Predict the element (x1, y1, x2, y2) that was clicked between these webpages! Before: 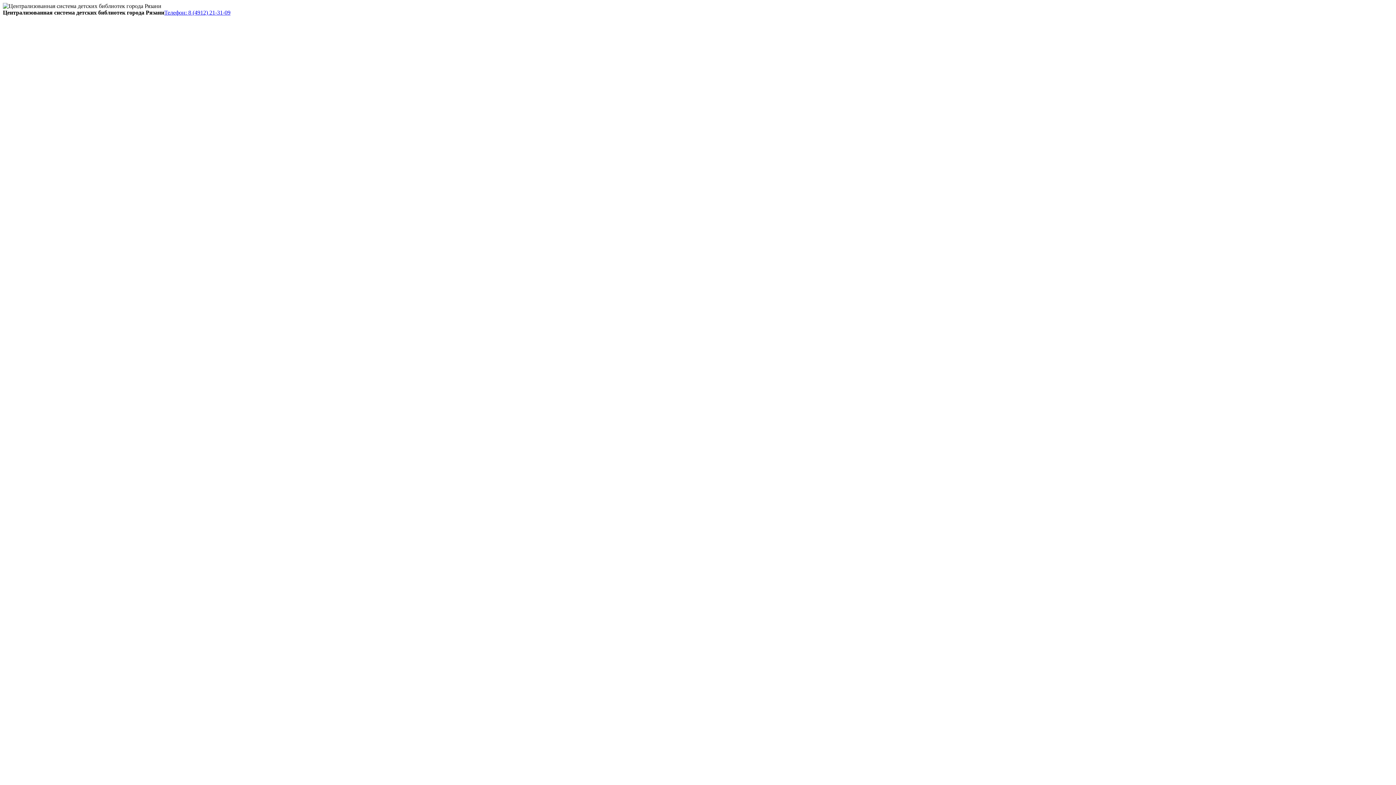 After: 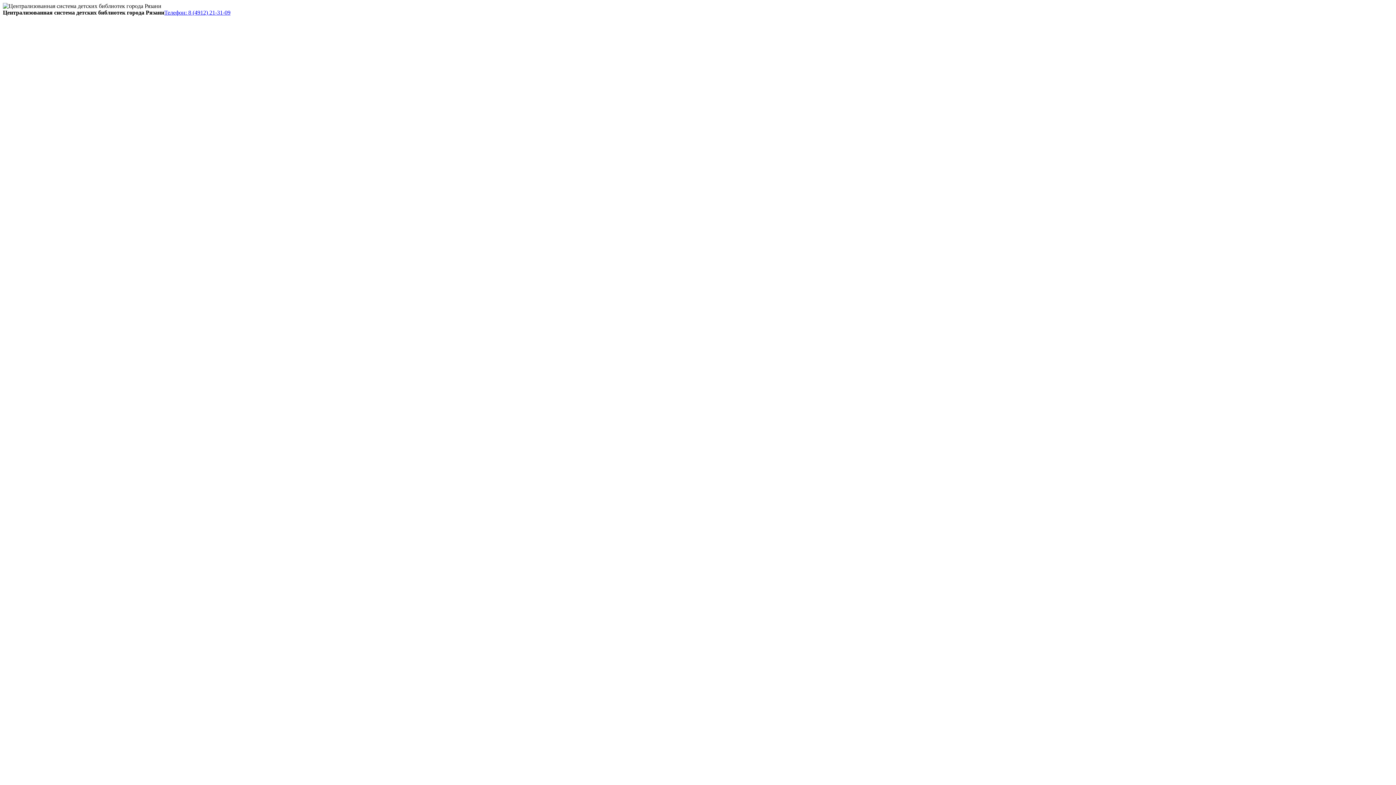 Action: bbox: (164, 9, 230, 15) label: Телефон: 8 (4912) 21-31-09